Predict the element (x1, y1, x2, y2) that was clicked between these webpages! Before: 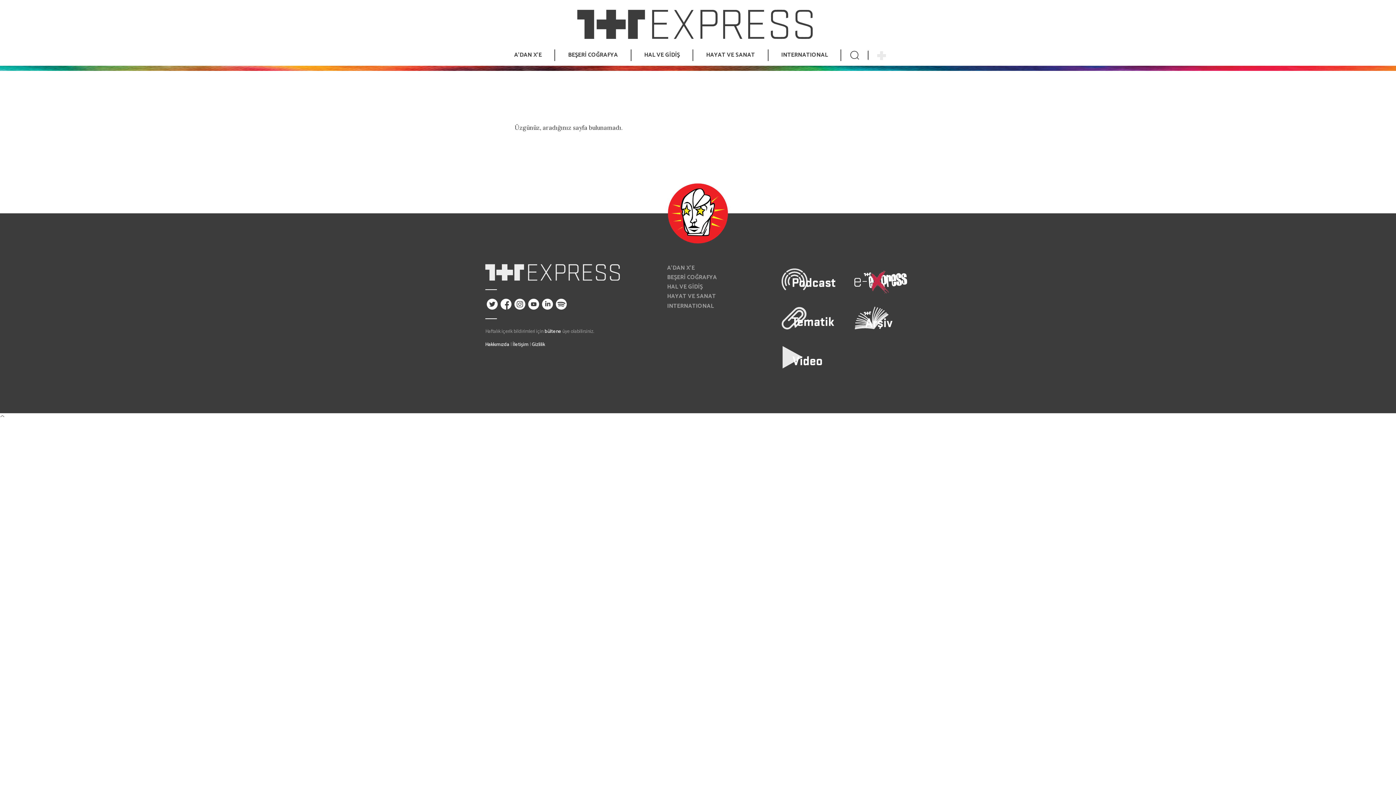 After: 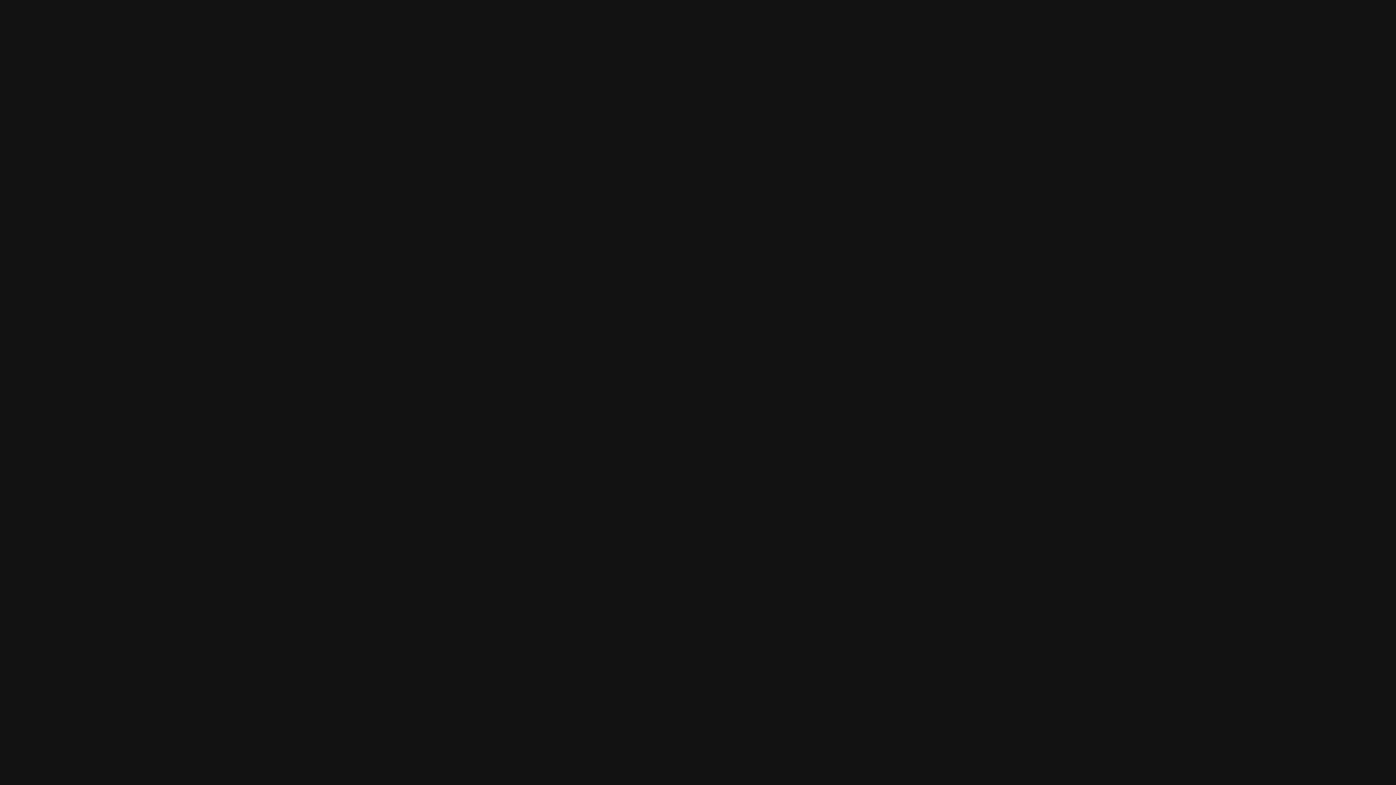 Action: bbox: (554, 299, 566, 309)